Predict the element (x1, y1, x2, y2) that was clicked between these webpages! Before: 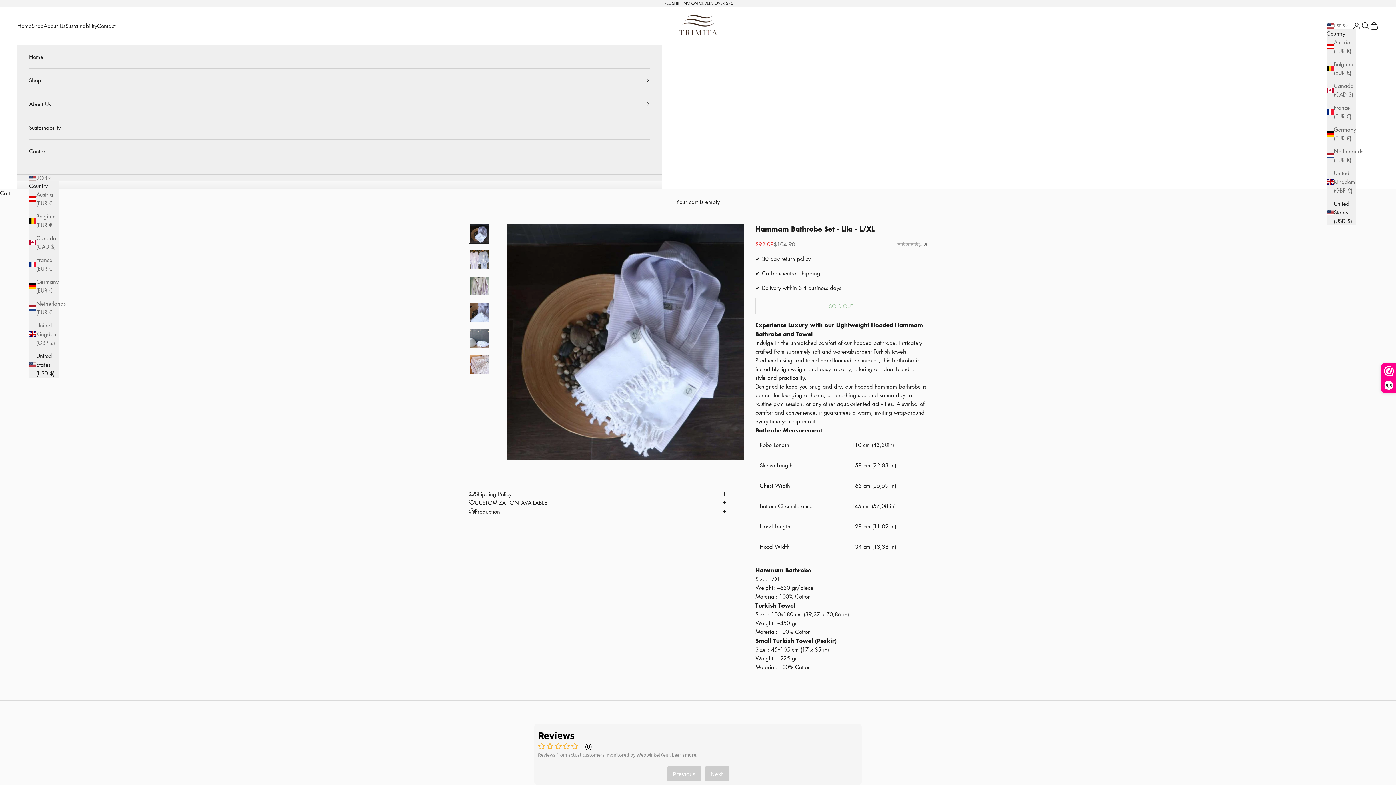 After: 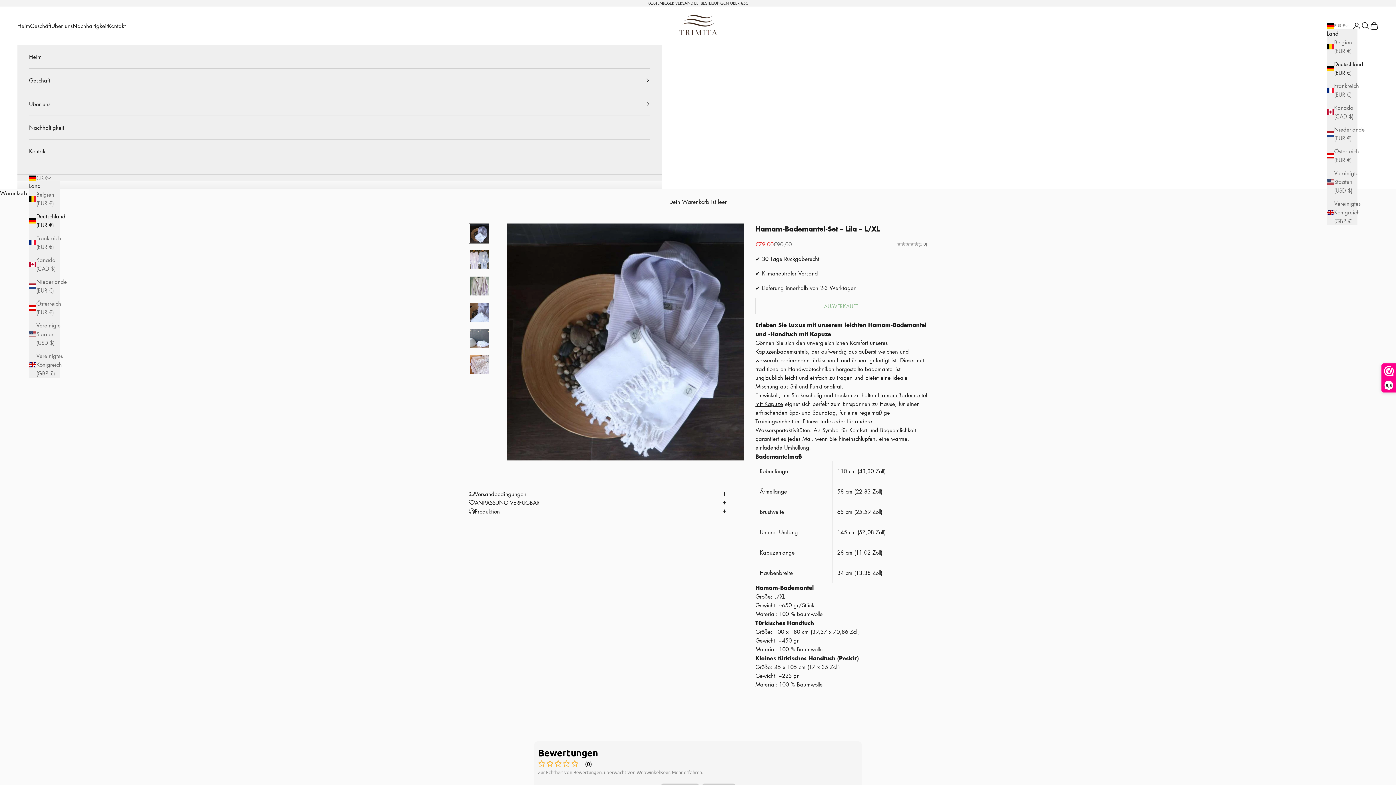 Action: bbox: (29, 277, 58, 295) label: Germany (EUR €)